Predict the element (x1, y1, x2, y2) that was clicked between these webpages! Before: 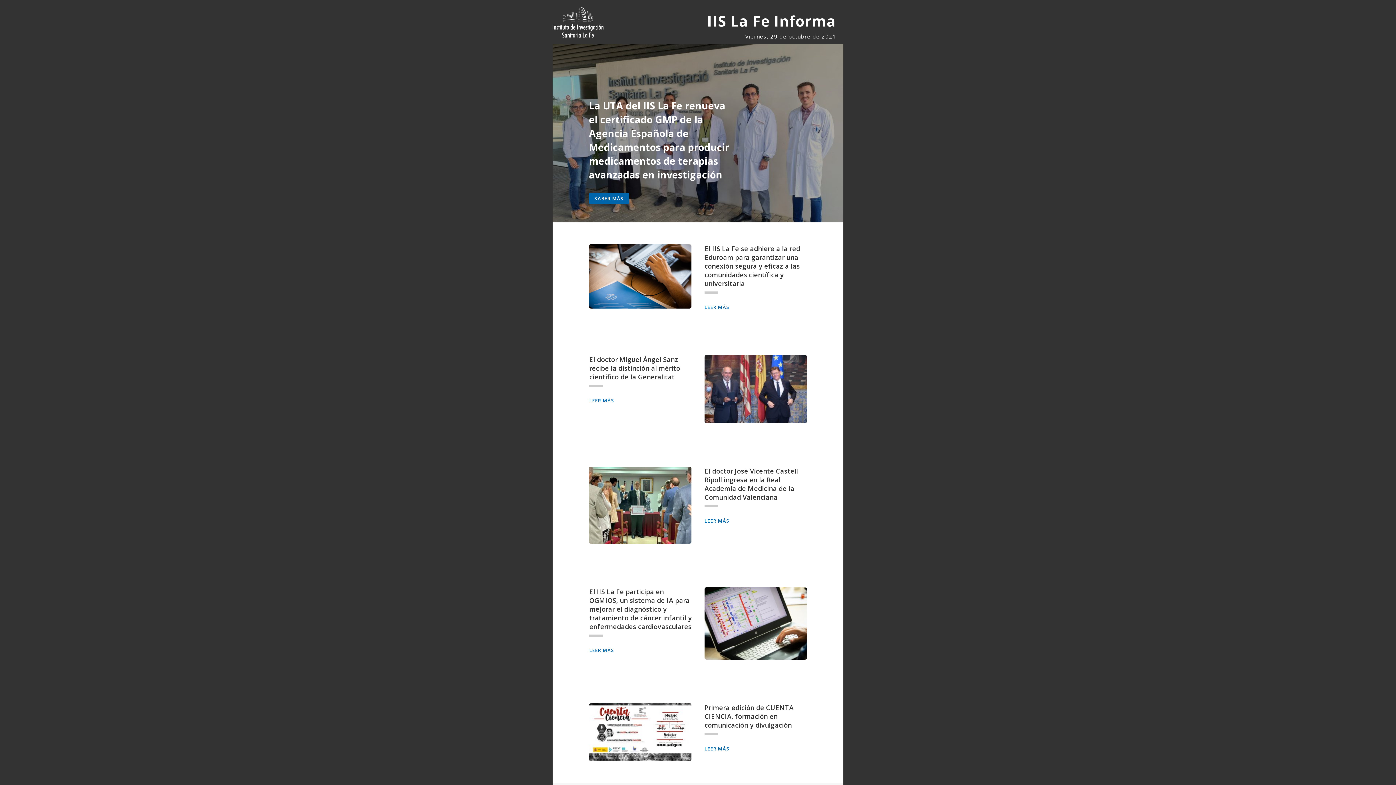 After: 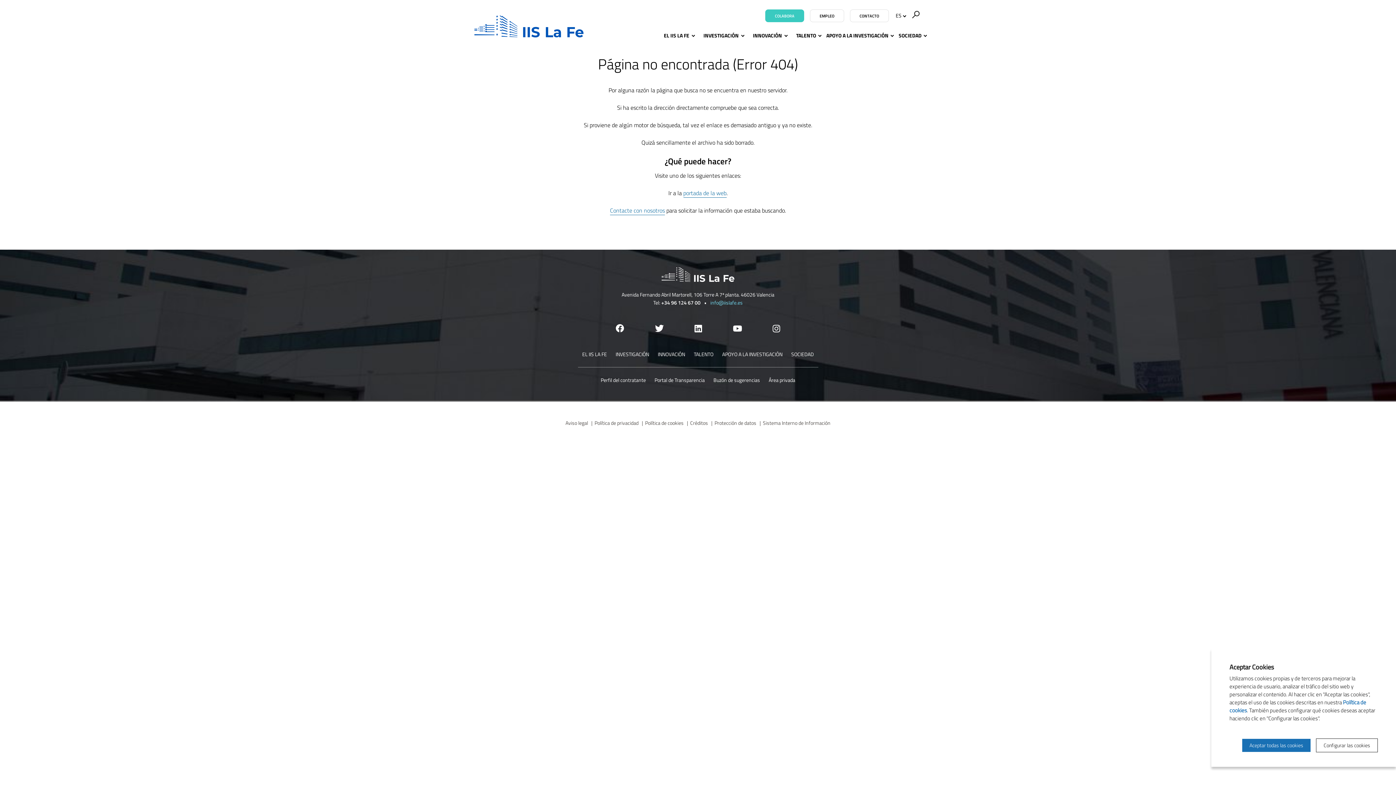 Action: label: El doctor José Vicente Castell Ripoll ingresa en la Real Academia de Medicina de la Comunidad Valenciana bbox: (704, 466, 798, 501)